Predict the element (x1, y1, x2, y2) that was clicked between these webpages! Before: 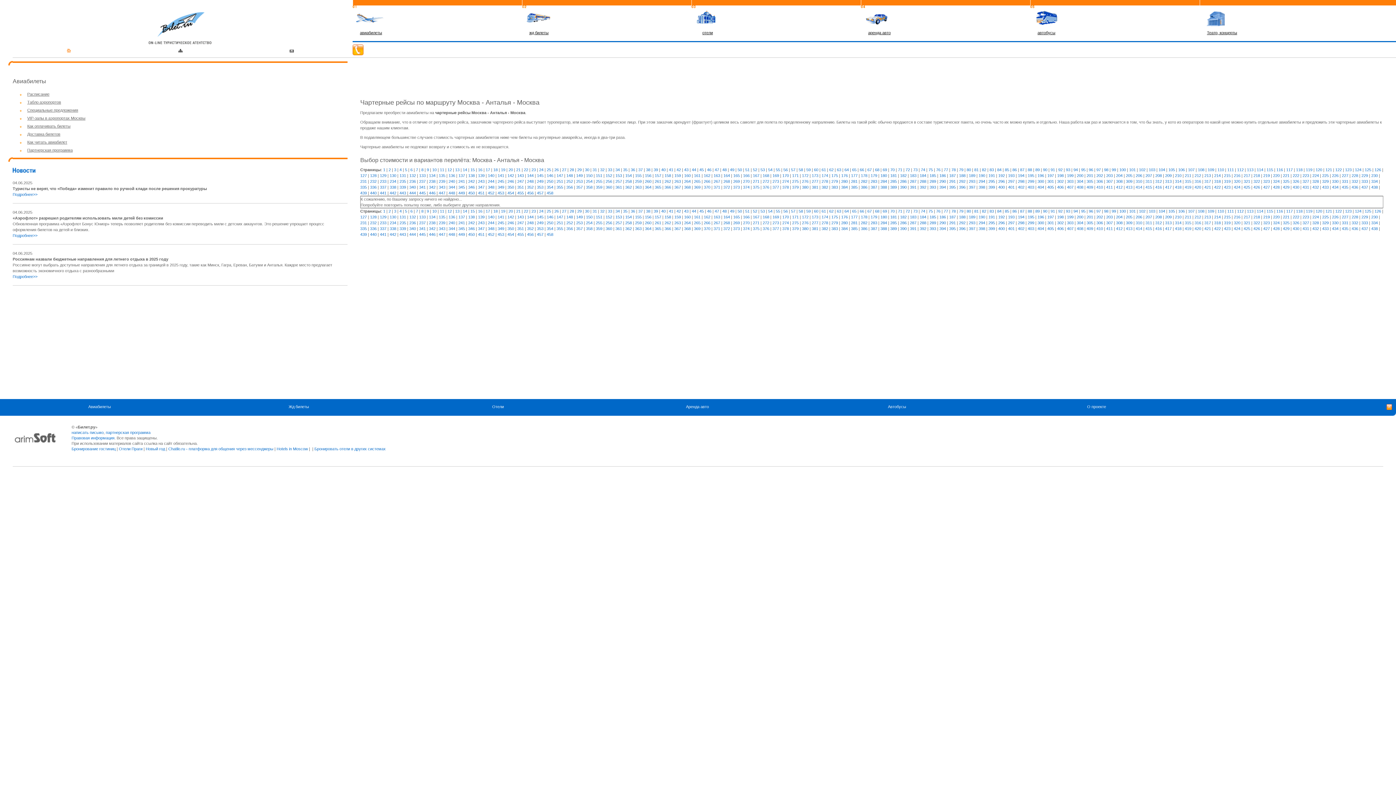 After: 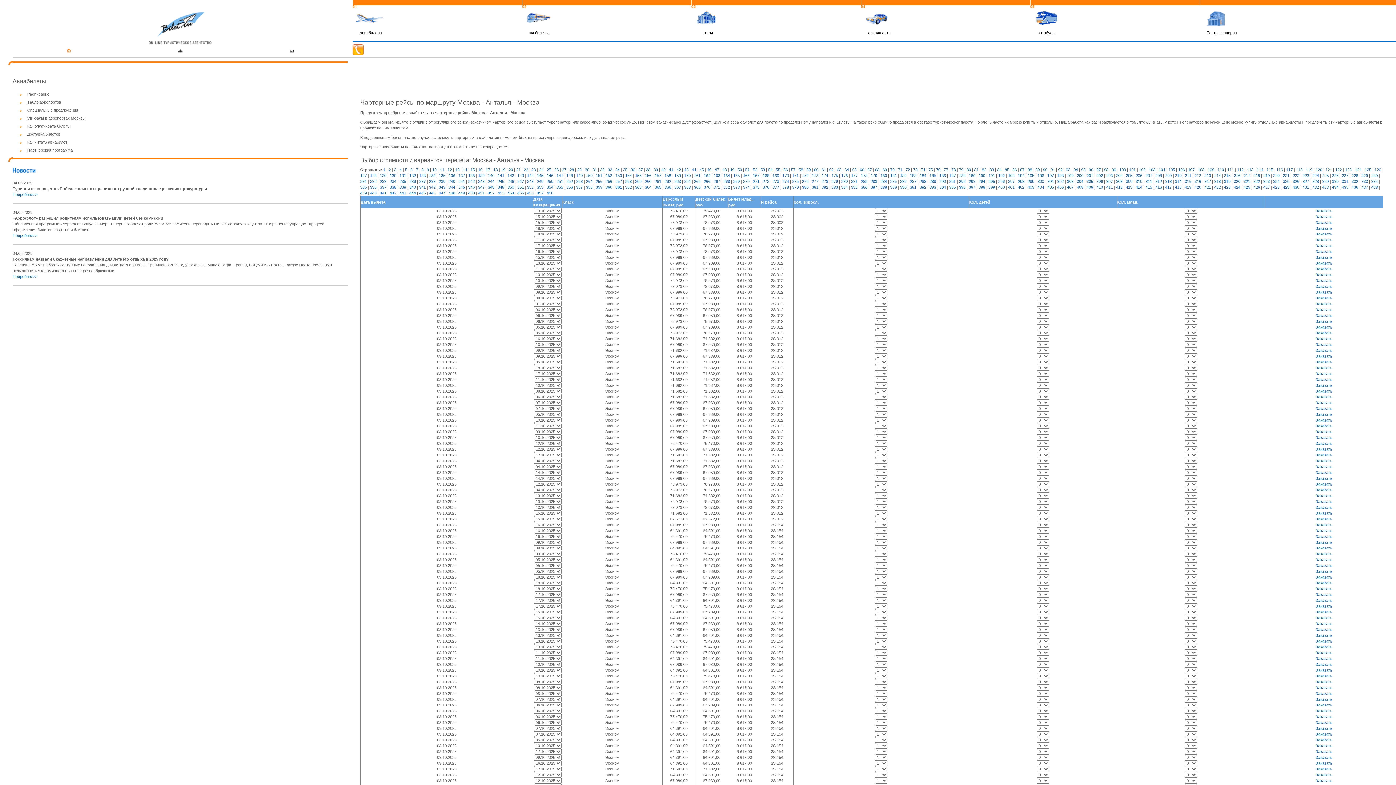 Action: bbox: (615, 185, 622, 189) label: 361